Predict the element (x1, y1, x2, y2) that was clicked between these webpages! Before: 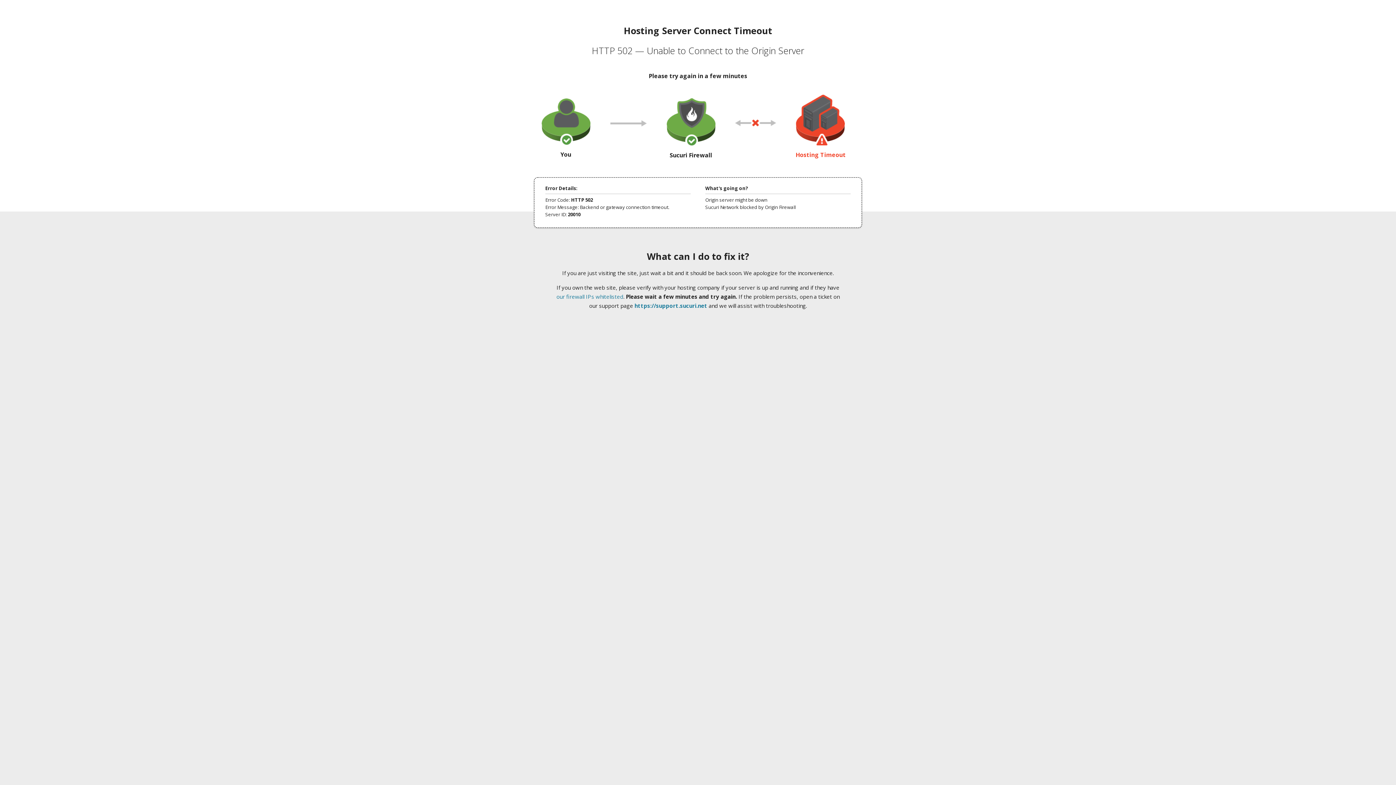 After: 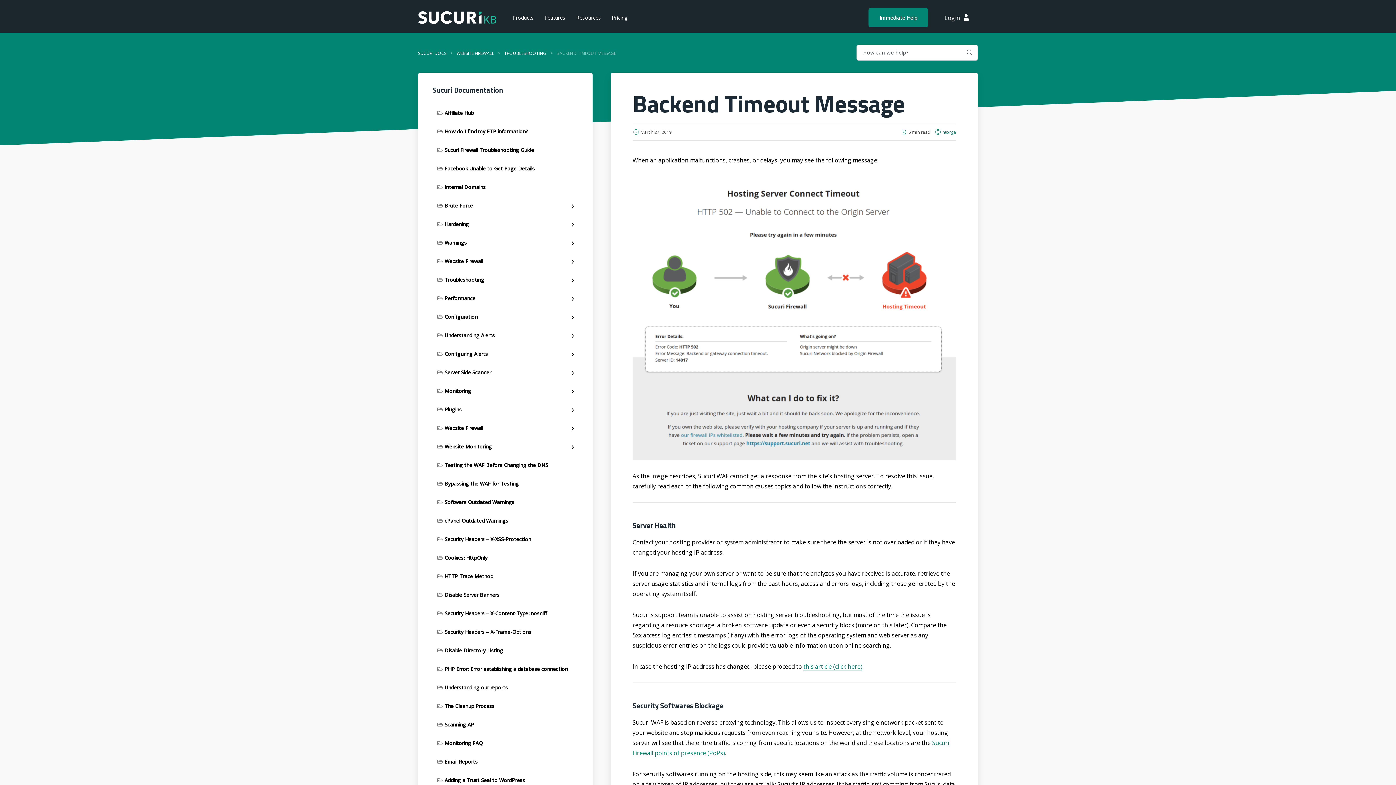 Action: bbox: (556, 293, 623, 300) label: our firewall IPs whitelisted